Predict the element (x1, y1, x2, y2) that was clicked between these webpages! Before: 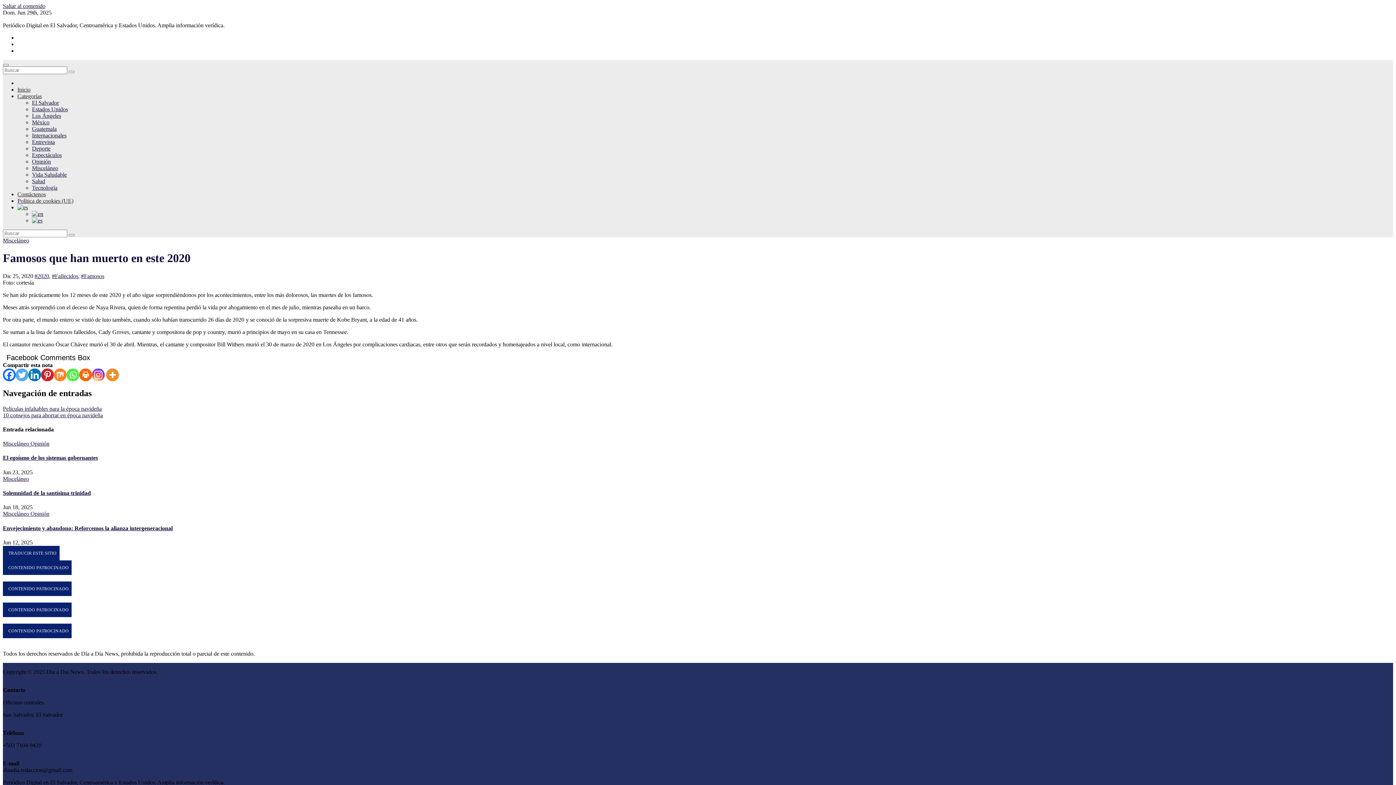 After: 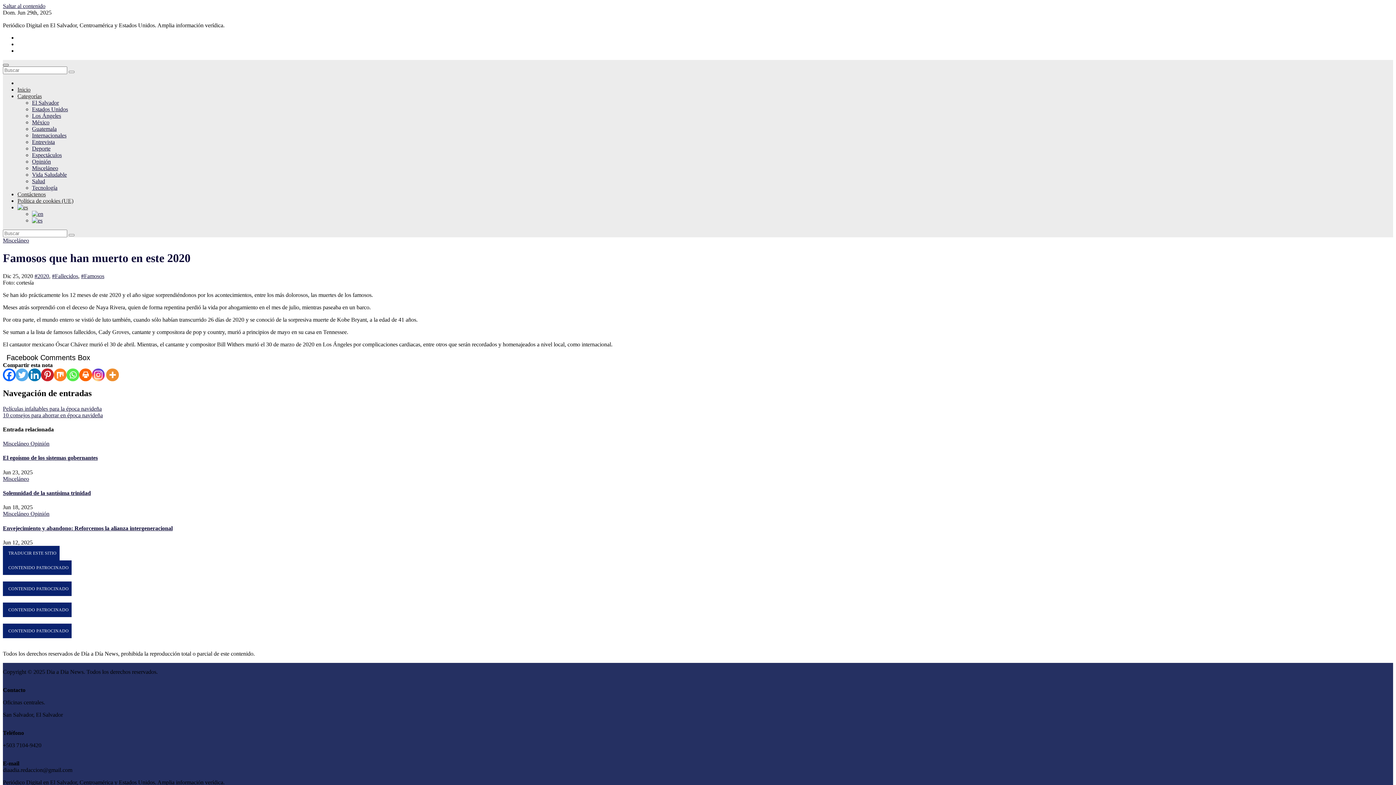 Action: label: Cambiar navegación bbox: (2, 64, 8, 66)